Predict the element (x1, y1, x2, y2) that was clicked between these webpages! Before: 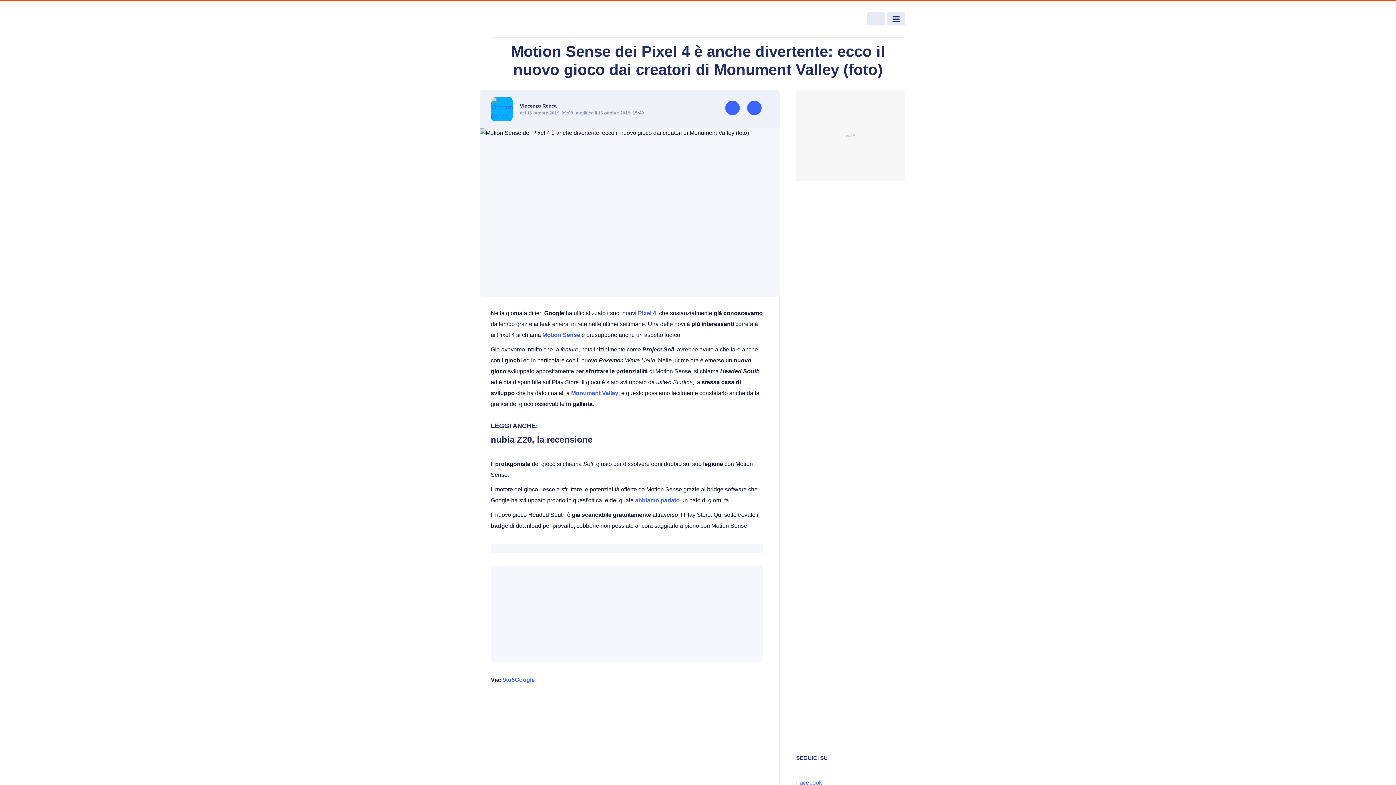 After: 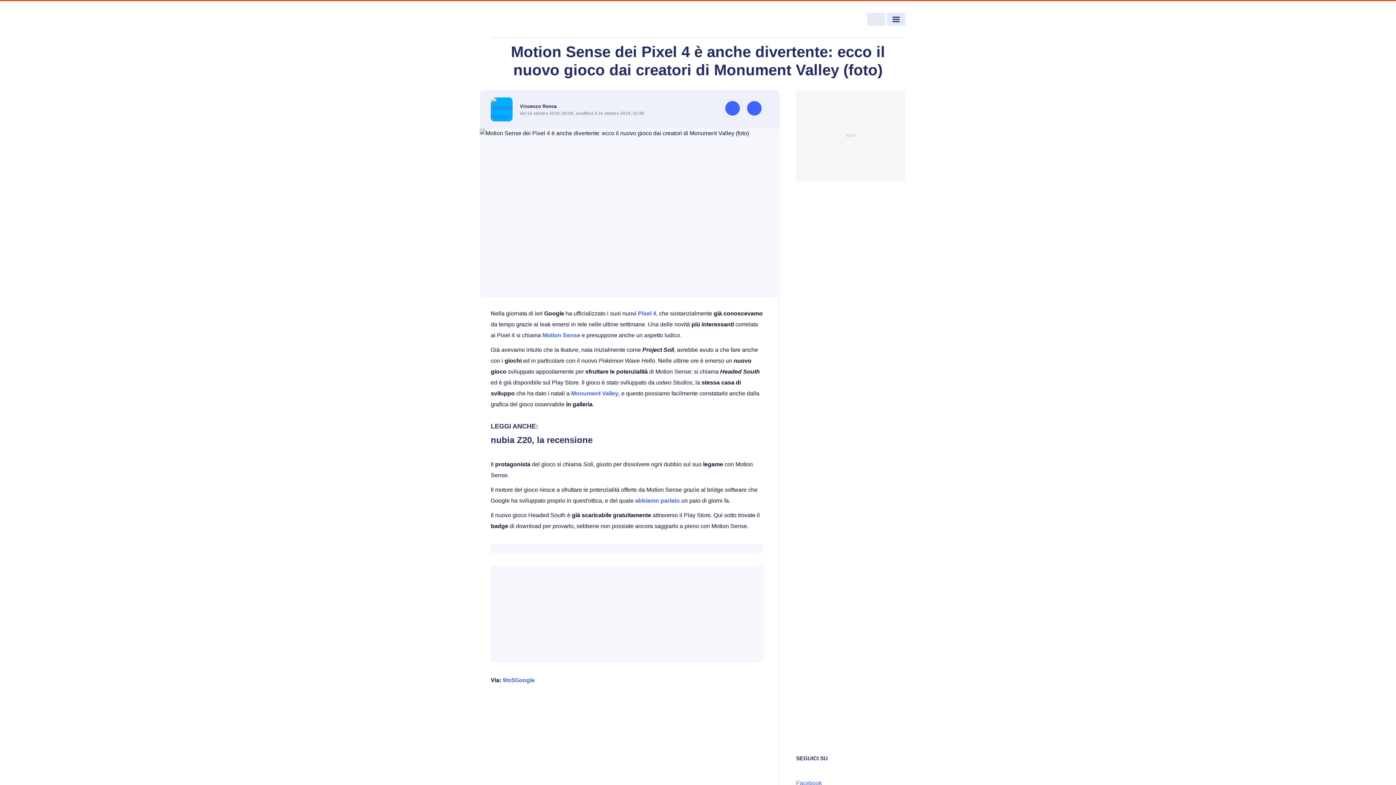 Action: bbox: (725, 100, 740, 115)